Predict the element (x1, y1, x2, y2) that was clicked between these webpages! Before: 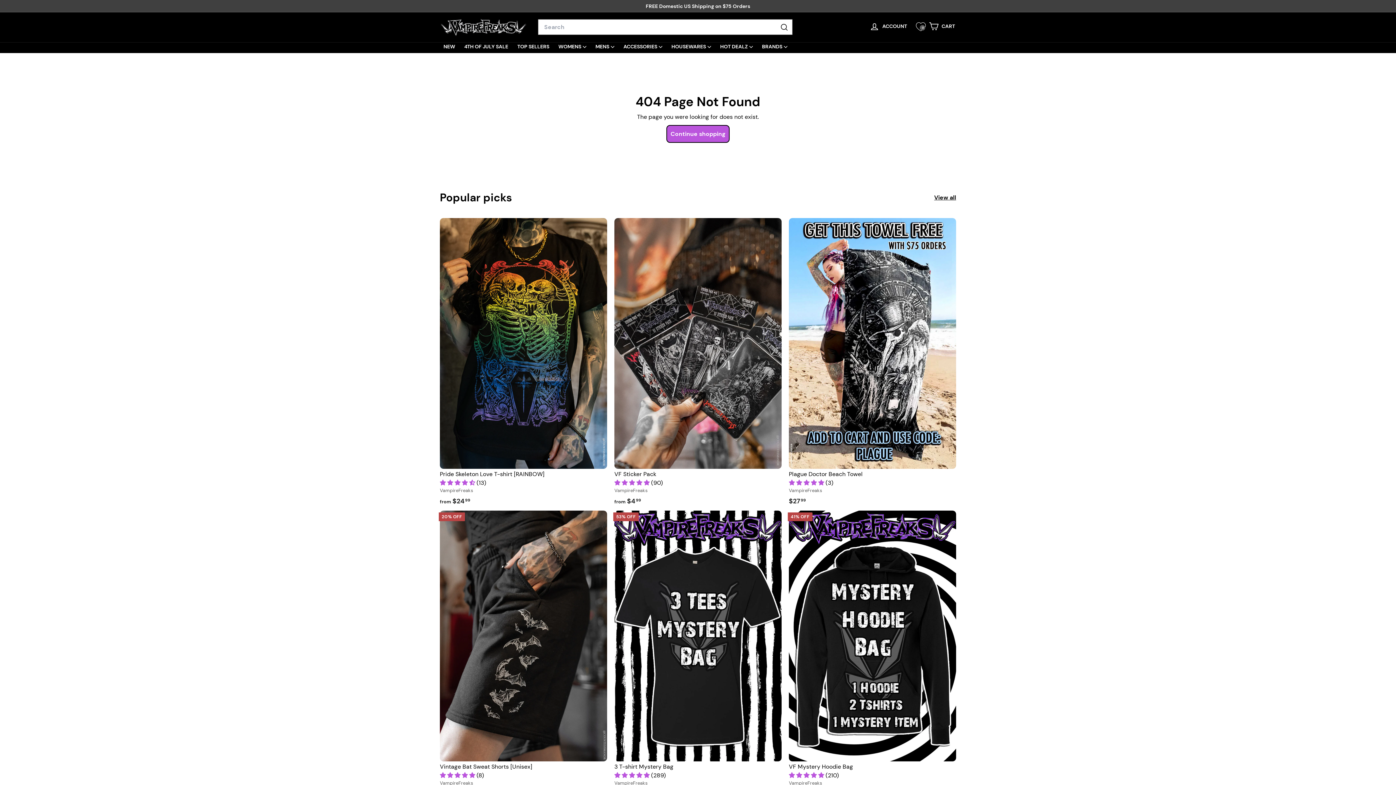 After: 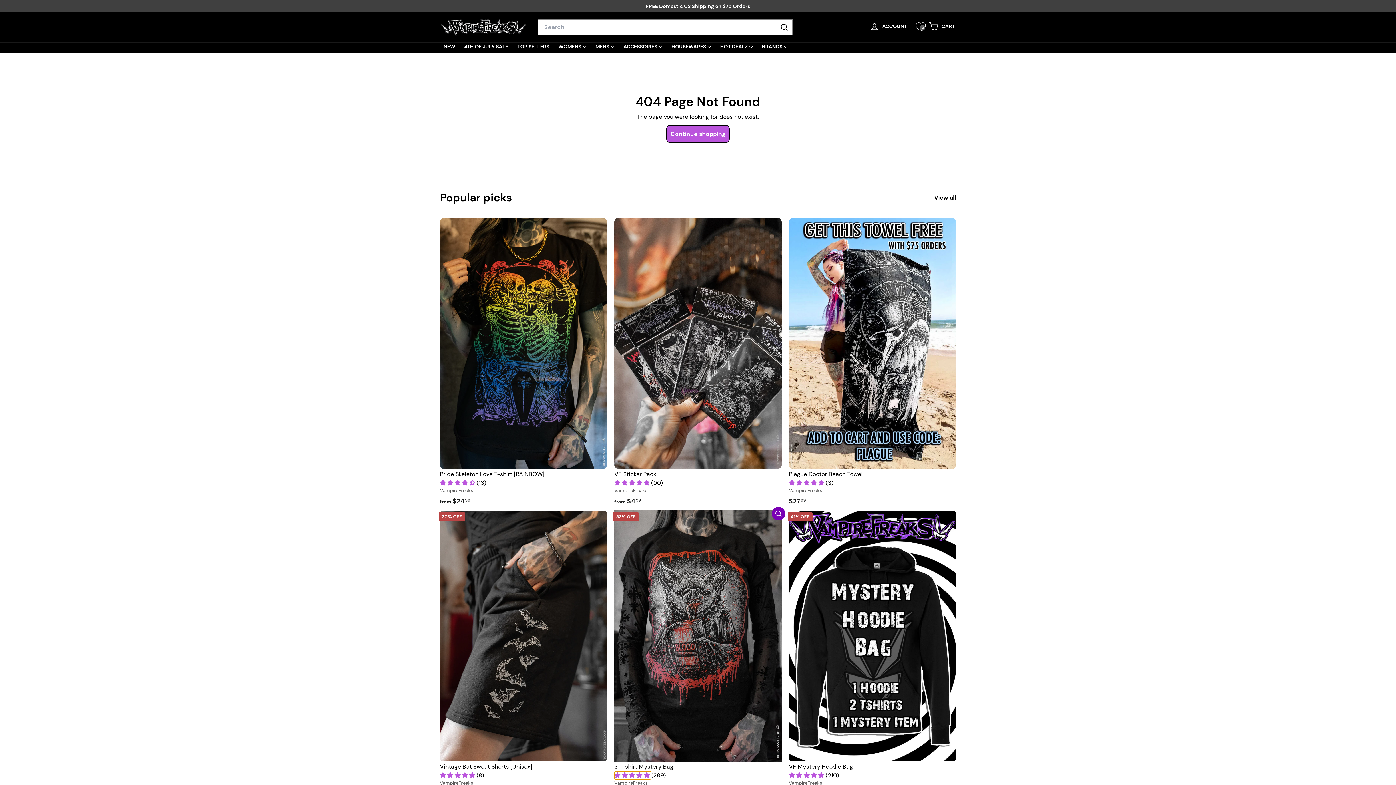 Action: bbox: (614, 771, 651, 779) label: 4.93 stars